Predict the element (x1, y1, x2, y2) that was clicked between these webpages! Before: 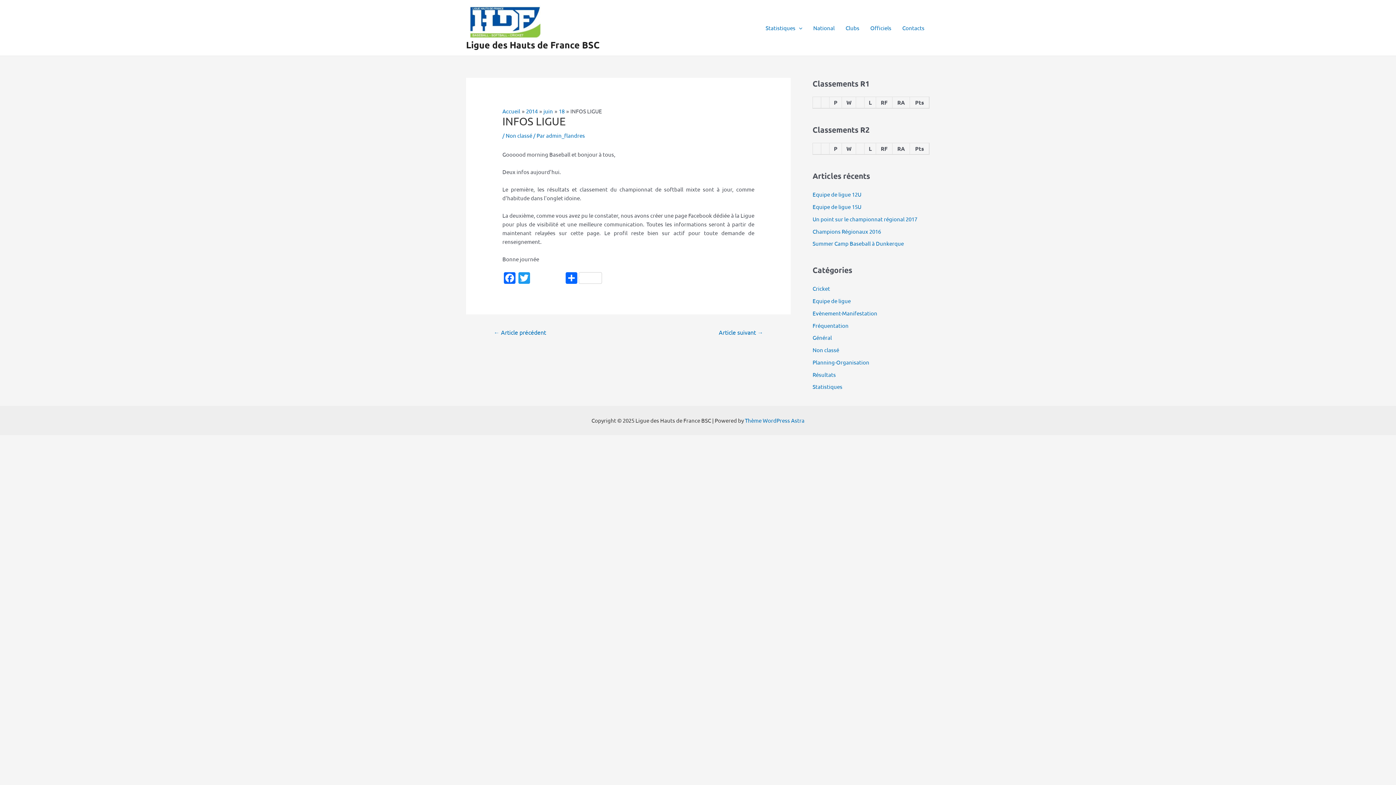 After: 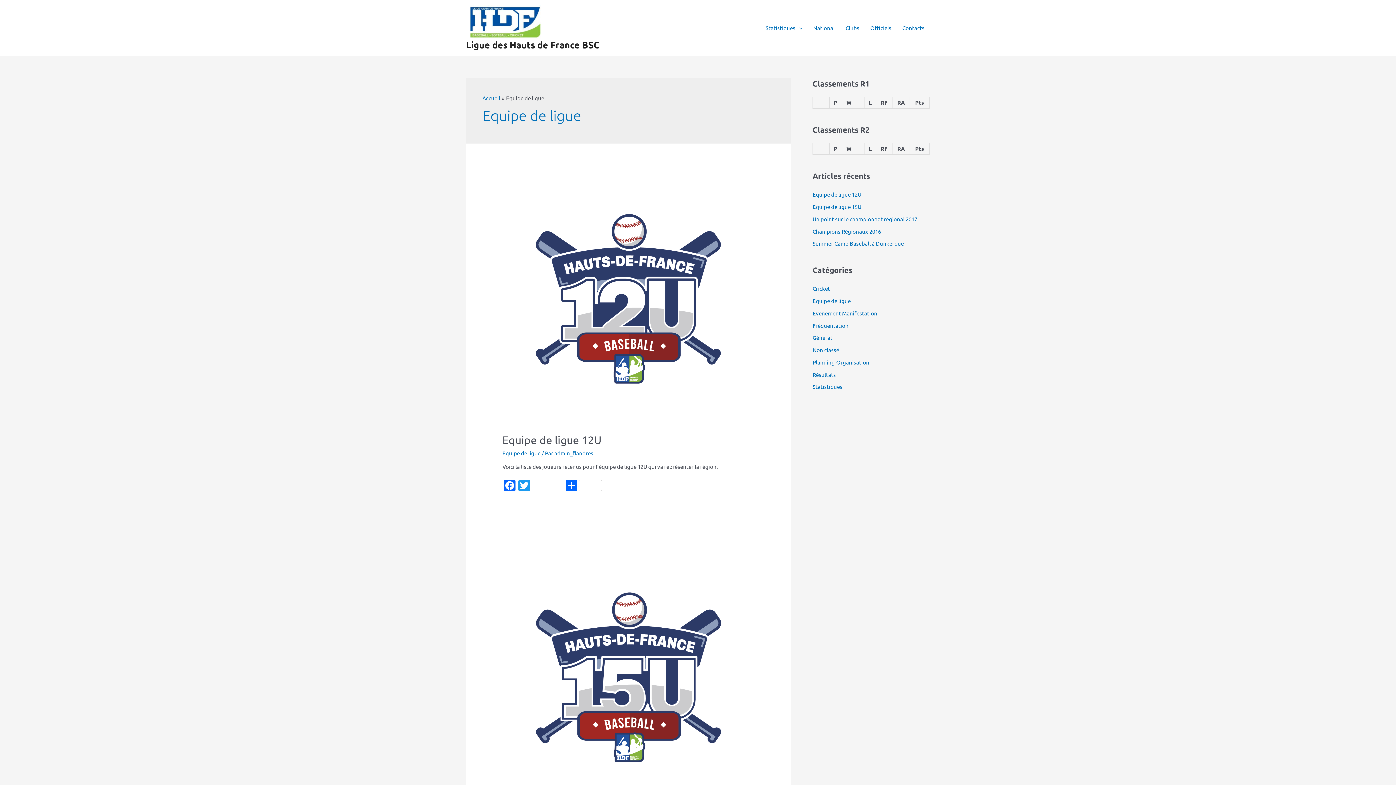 Action: label: Equipe de ligue bbox: (812, 297, 850, 304)